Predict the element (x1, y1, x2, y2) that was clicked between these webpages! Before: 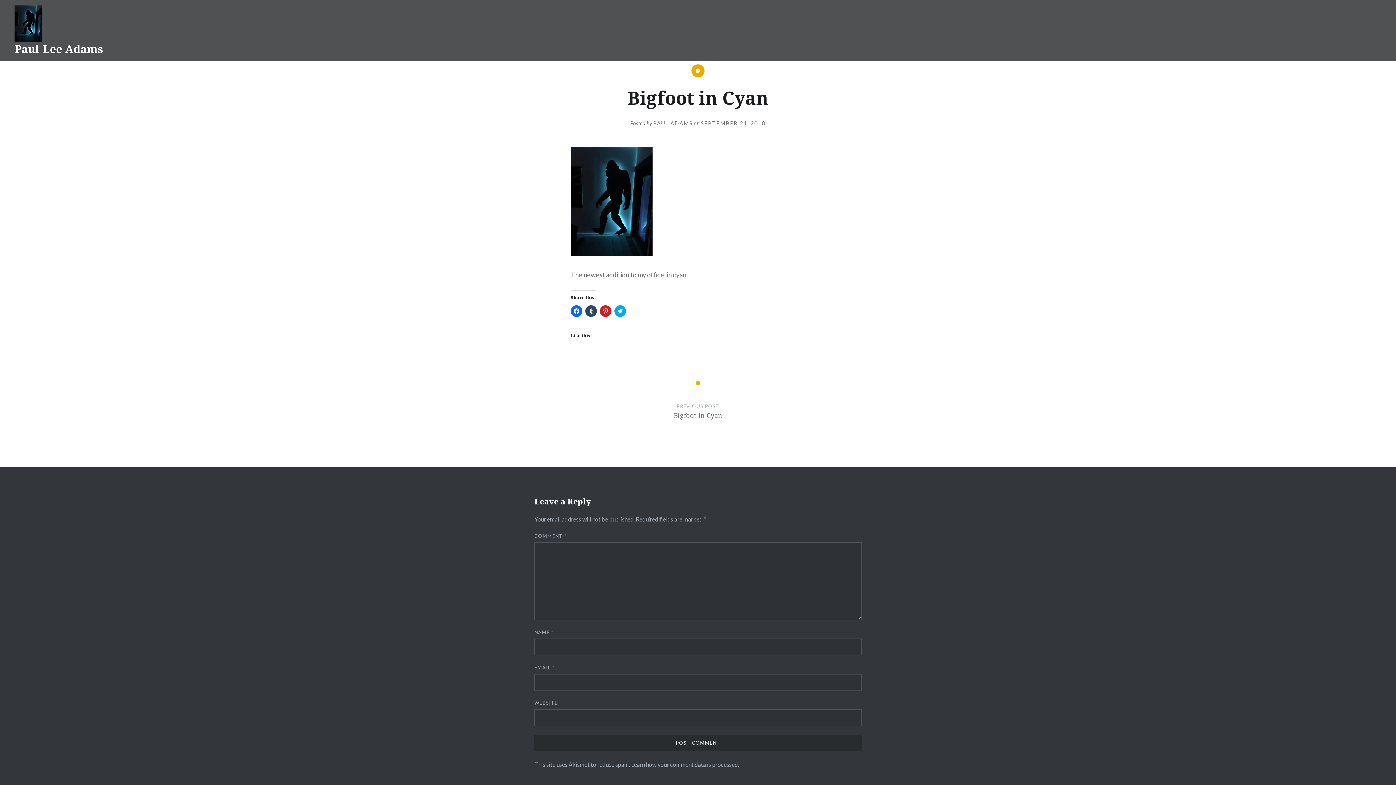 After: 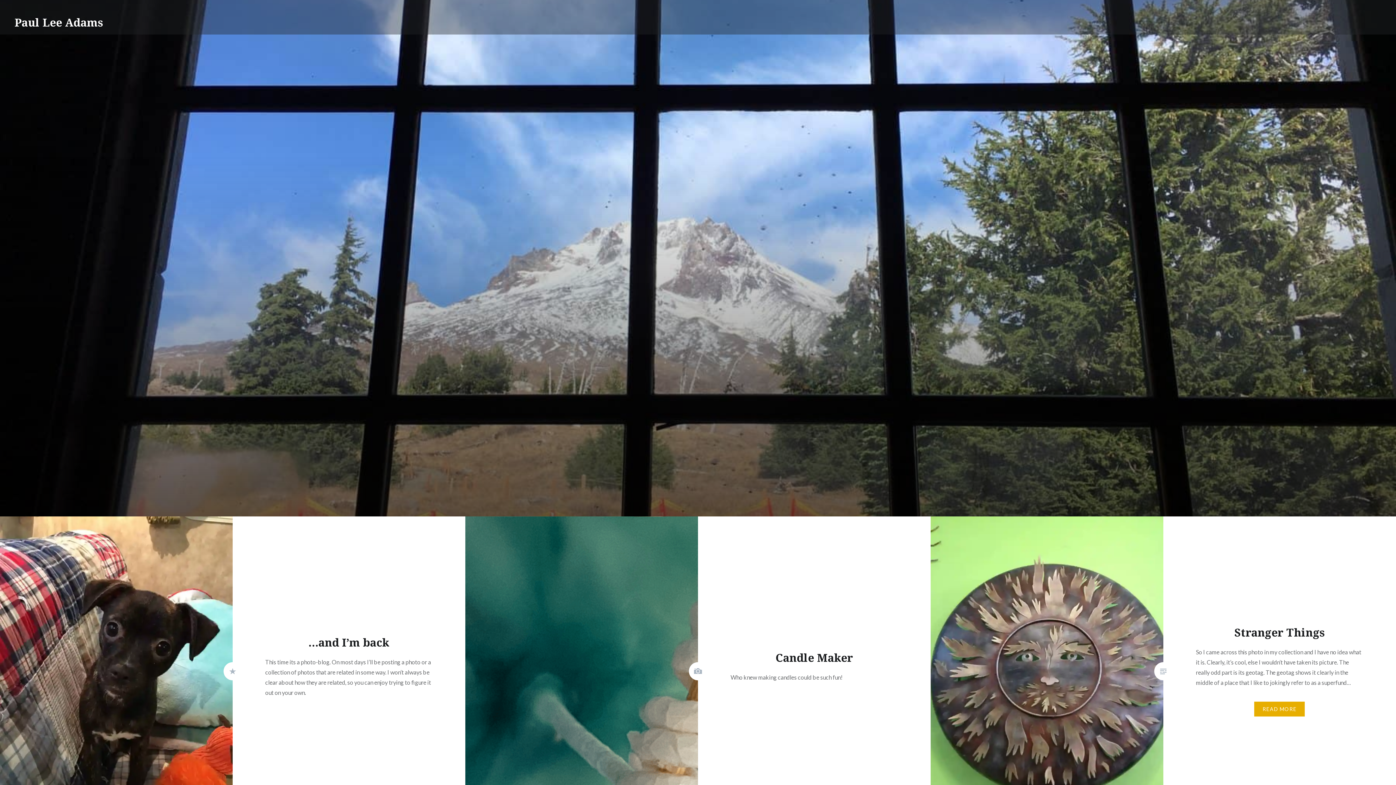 Action: bbox: (14, 35, 45, 43)